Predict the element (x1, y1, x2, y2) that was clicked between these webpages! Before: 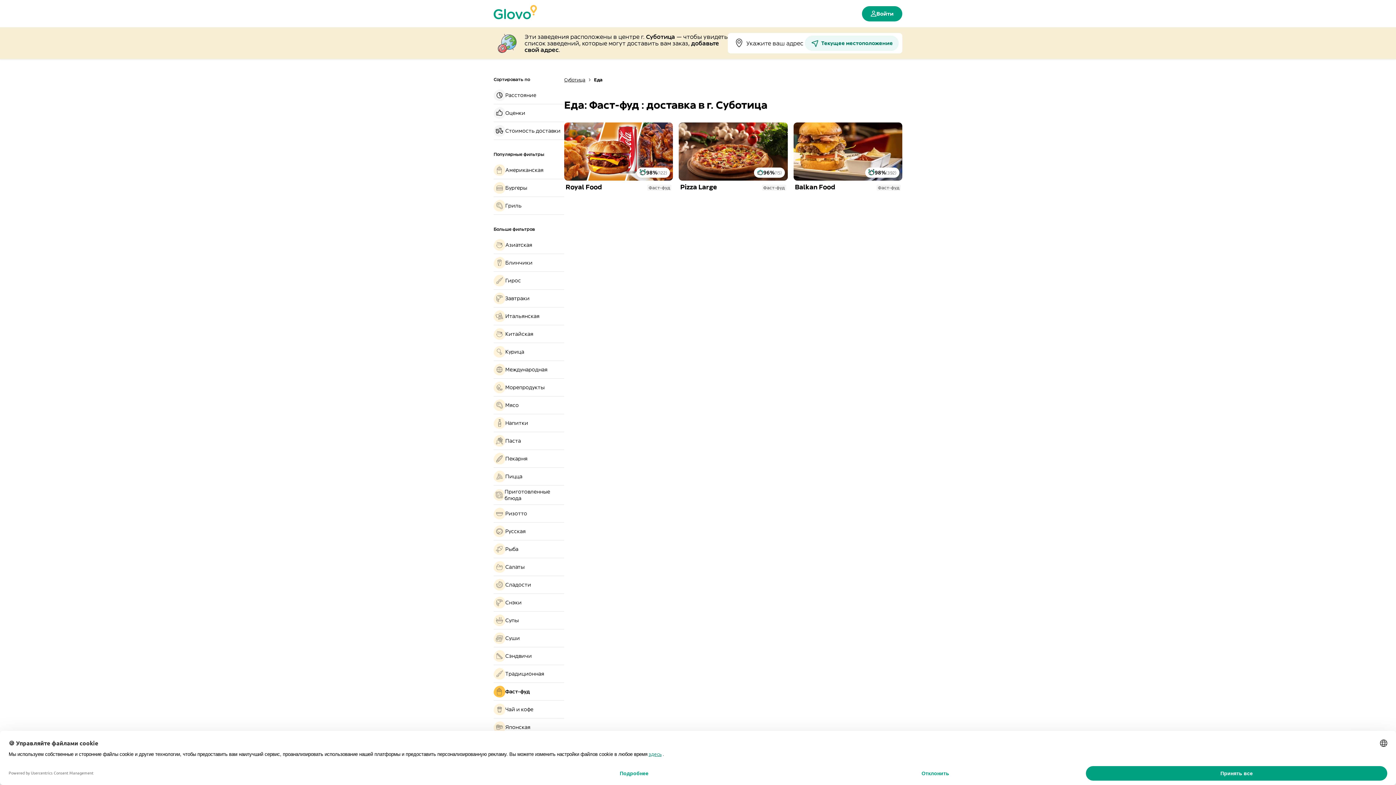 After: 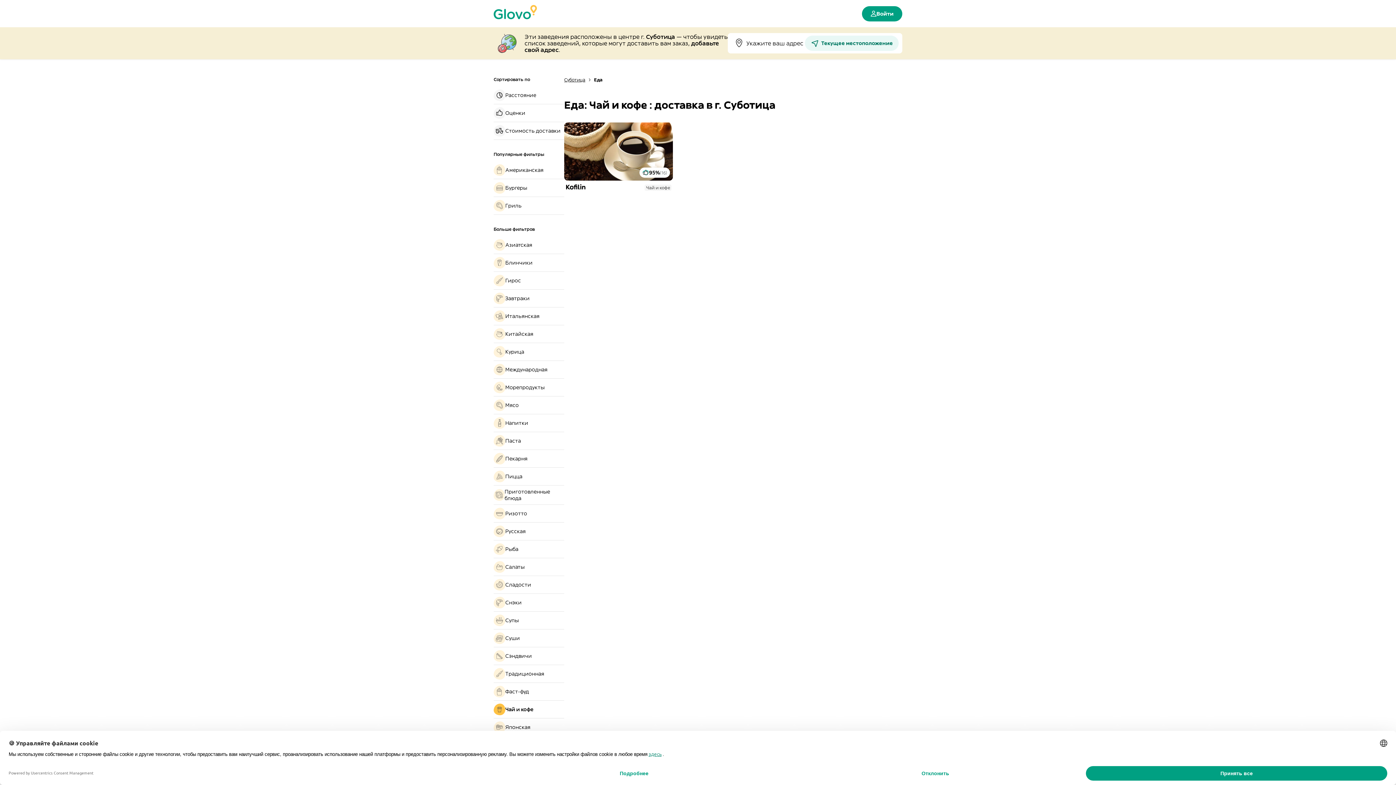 Action: bbox: (493, 704, 564, 715) label: Чай и кофе